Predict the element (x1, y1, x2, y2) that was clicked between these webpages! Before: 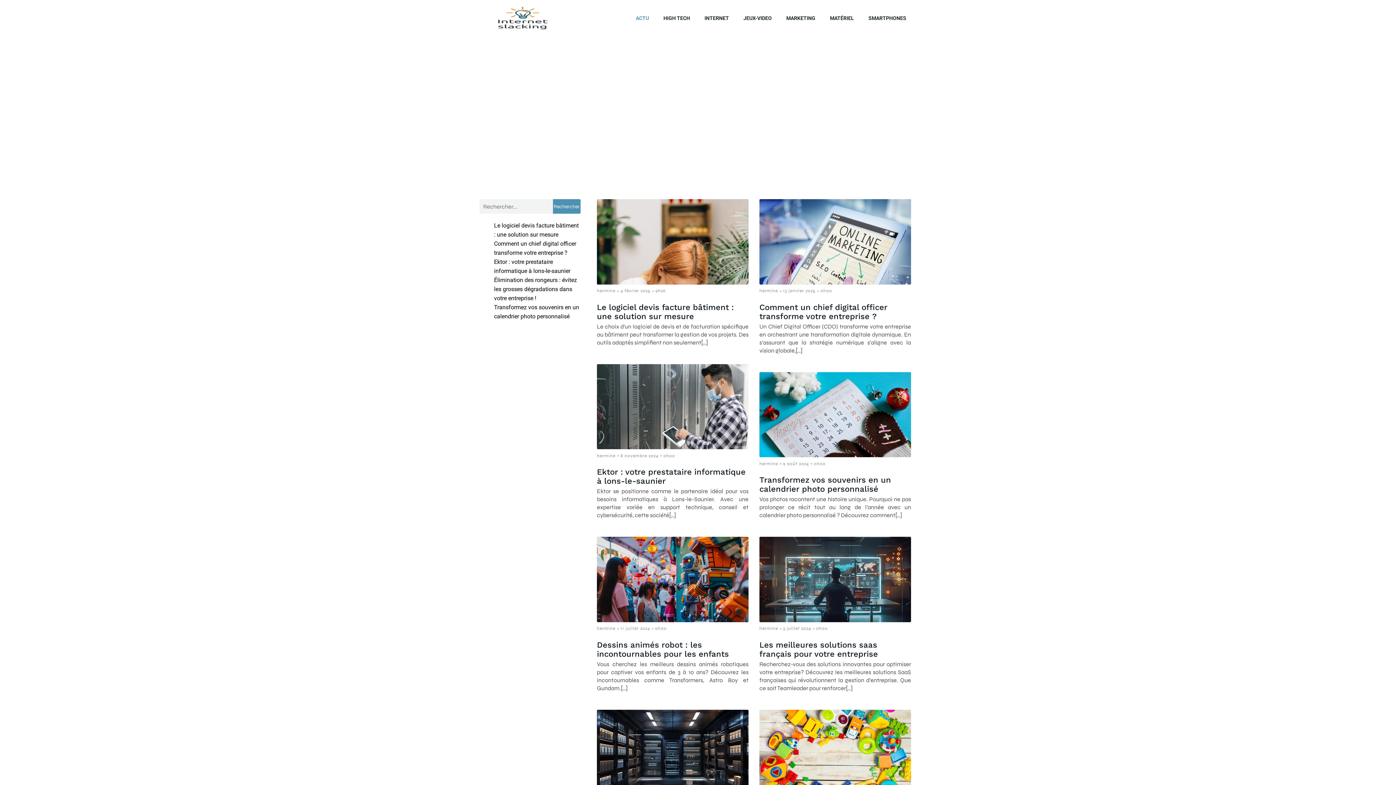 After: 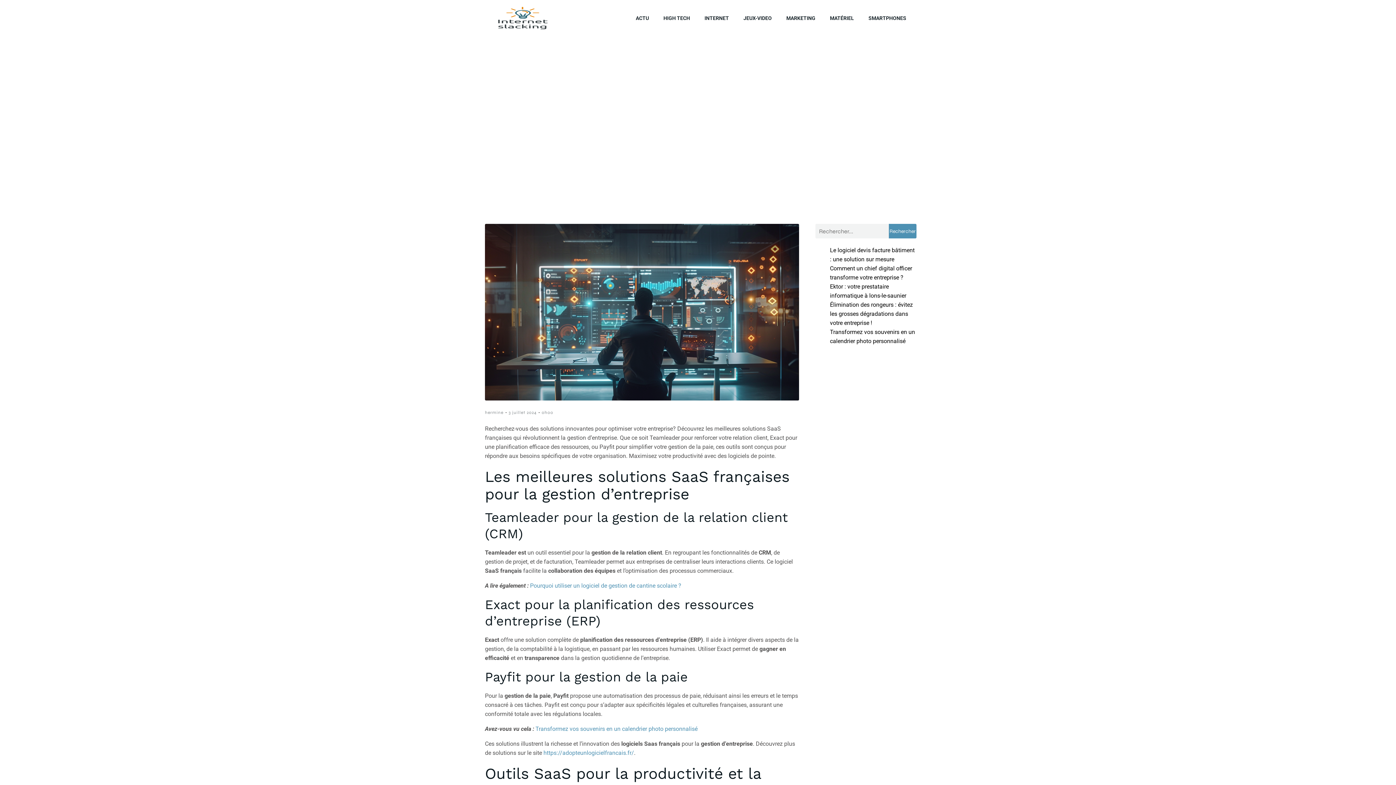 Action: label: Les meilleures solutions saas français pour votre entreprise bbox: (759, 635, 911, 658)